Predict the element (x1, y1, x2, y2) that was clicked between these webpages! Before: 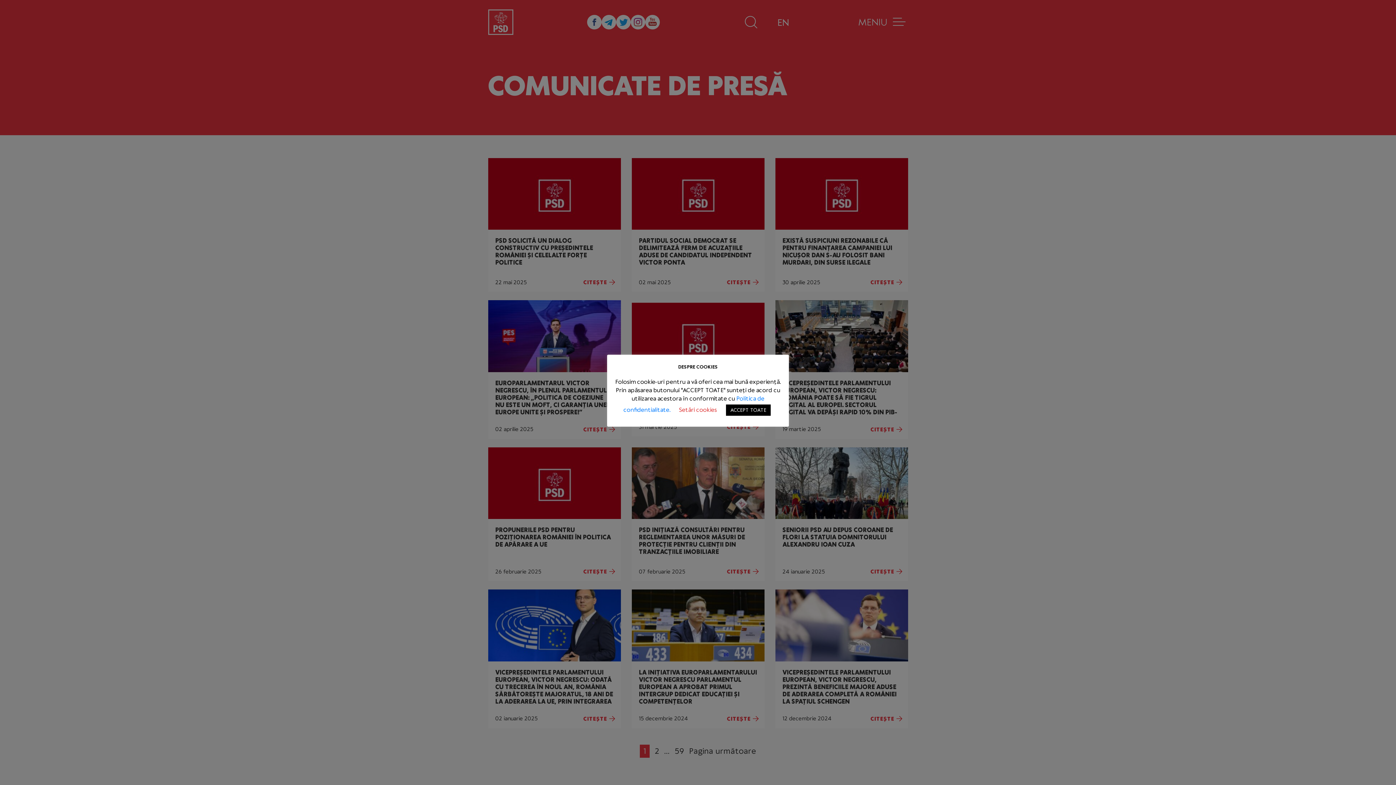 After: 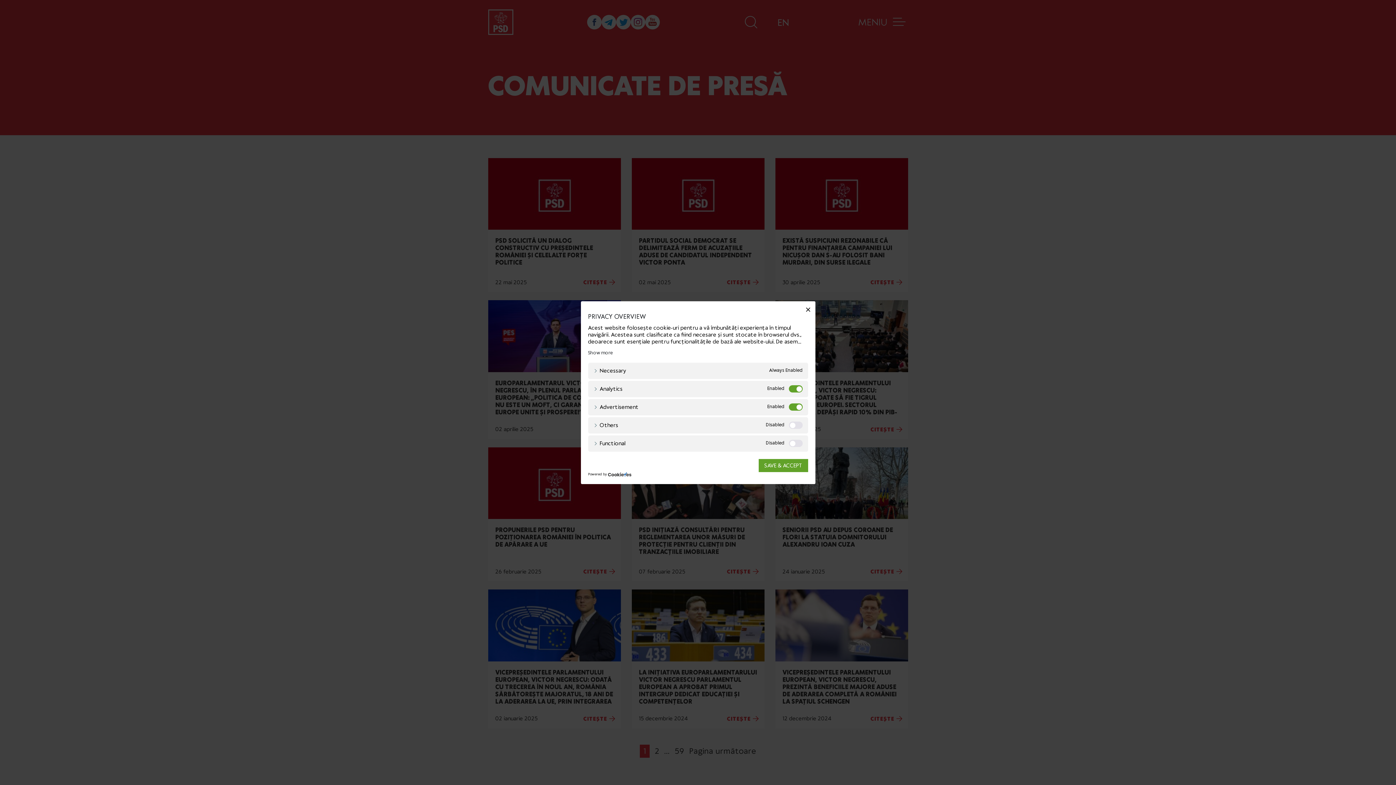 Action: label: Setări cookies bbox: (679, 406, 717, 413)